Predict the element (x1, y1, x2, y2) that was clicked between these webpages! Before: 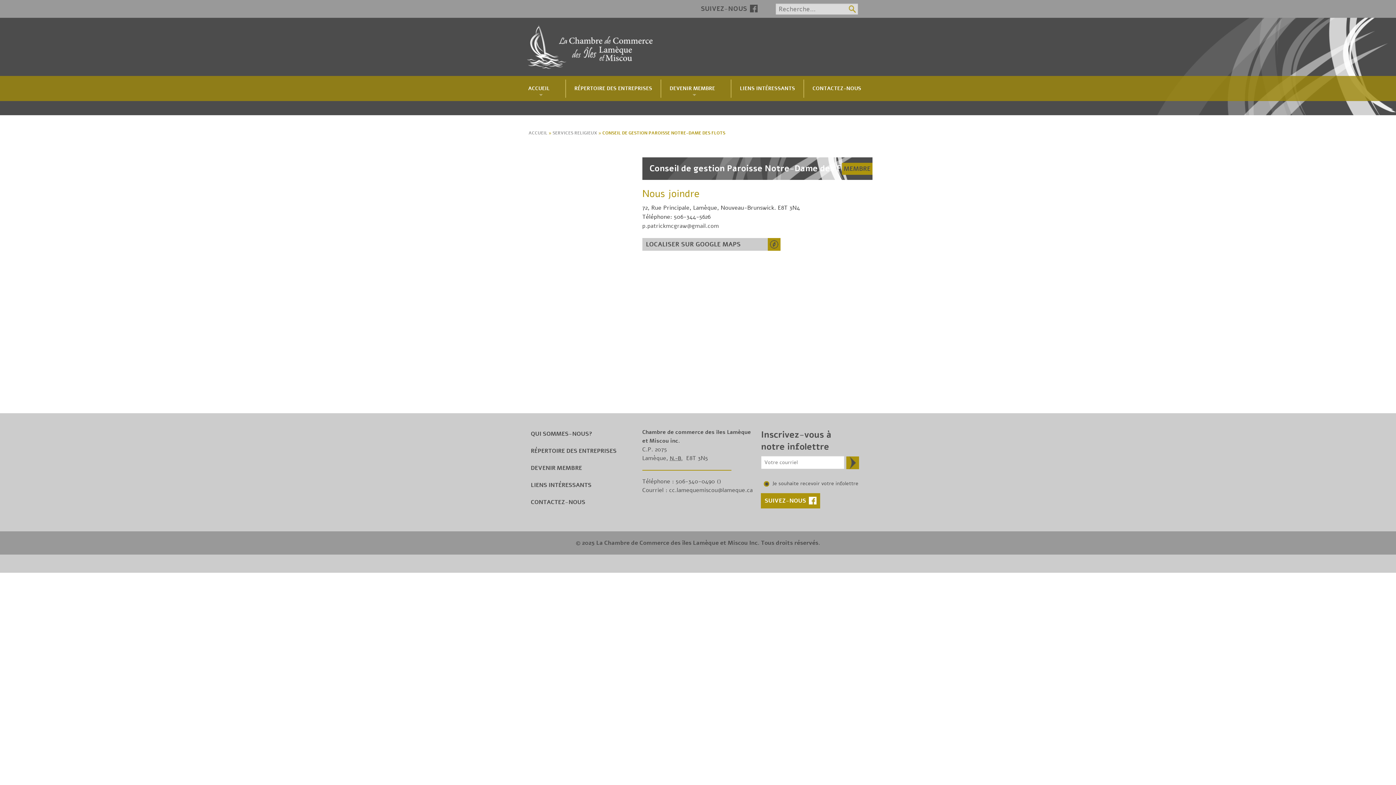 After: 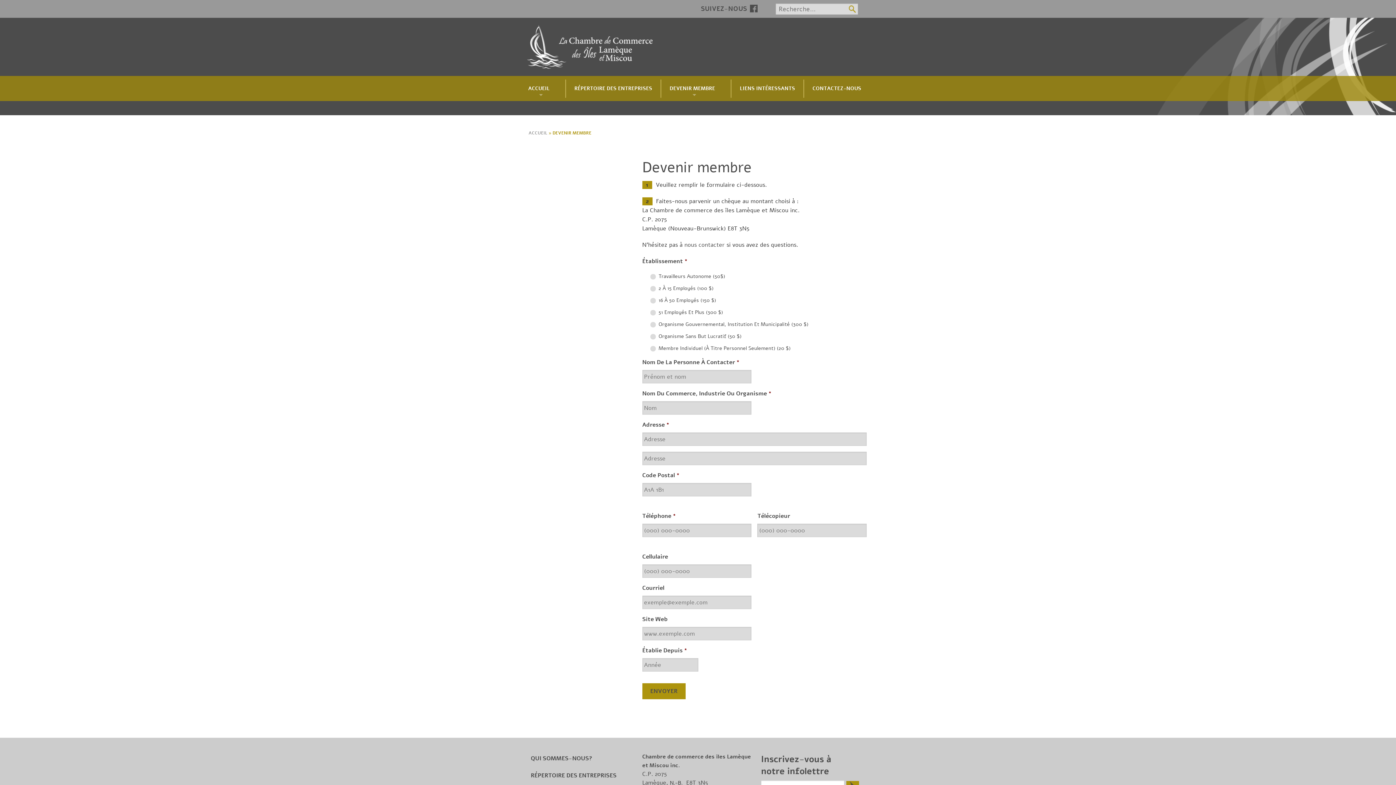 Action: label: DEVENIR MEMBRE bbox: (661, 76, 730, 101)